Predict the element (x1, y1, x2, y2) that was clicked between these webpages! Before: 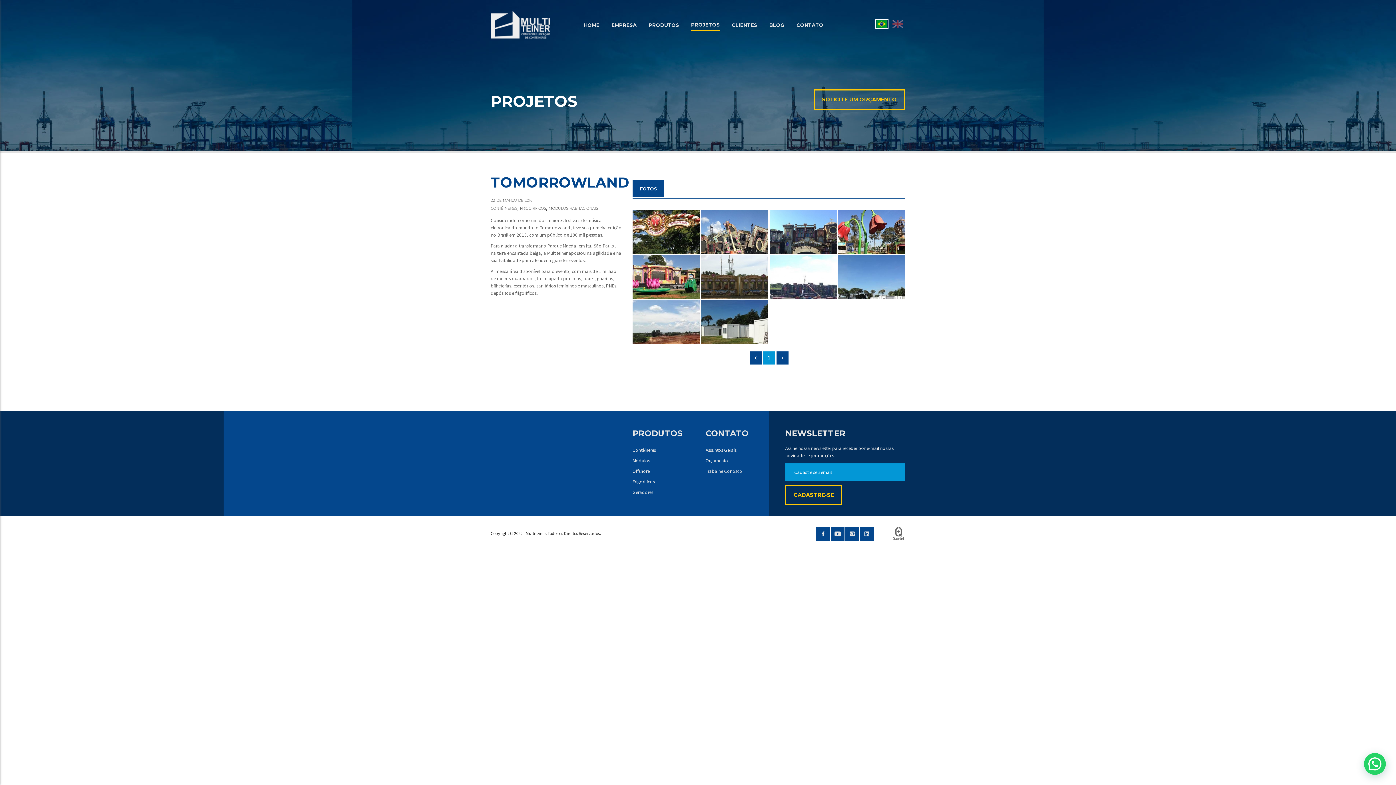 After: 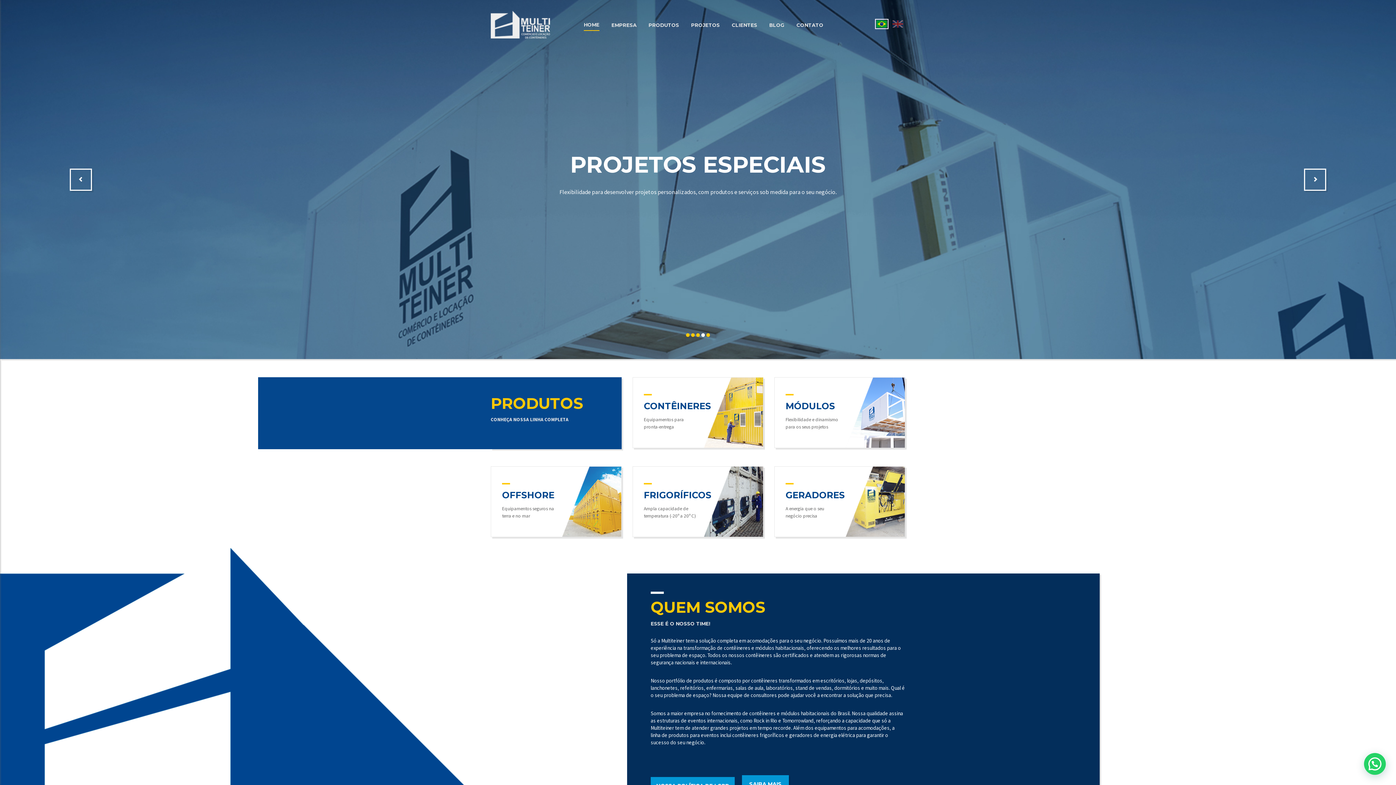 Action: label: HOME bbox: (584, 16, 599, 30)